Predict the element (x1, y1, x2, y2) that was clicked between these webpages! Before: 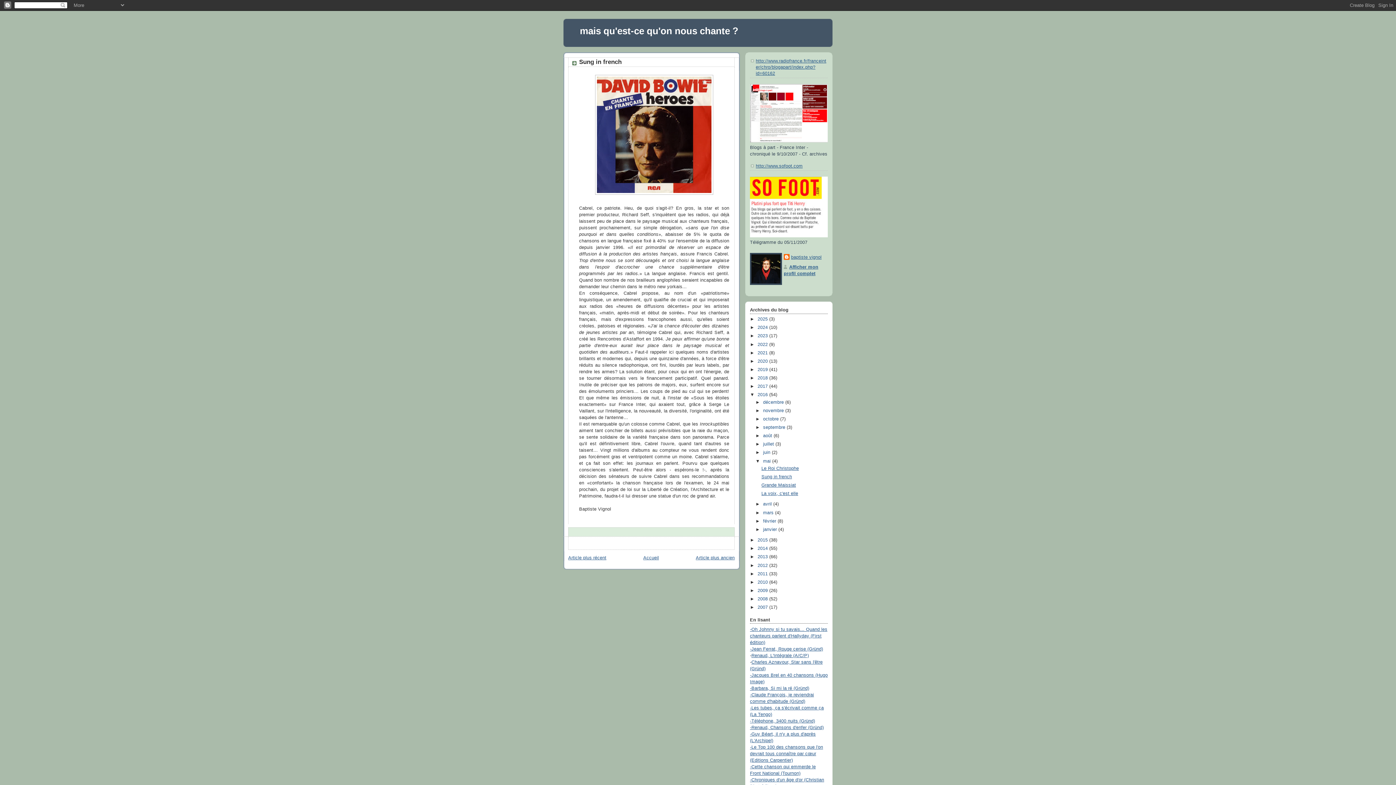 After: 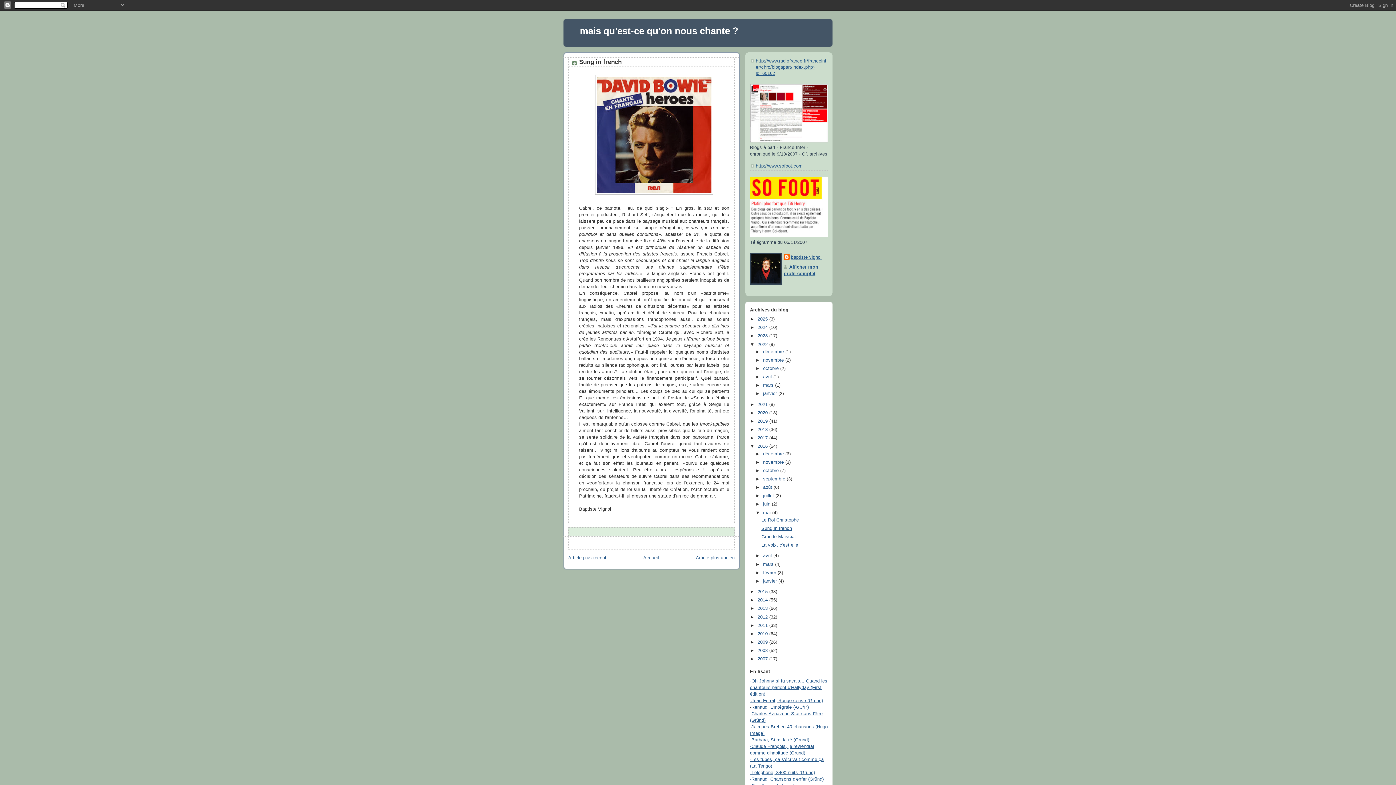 Action: bbox: (750, 342, 757, 347) label: ►  